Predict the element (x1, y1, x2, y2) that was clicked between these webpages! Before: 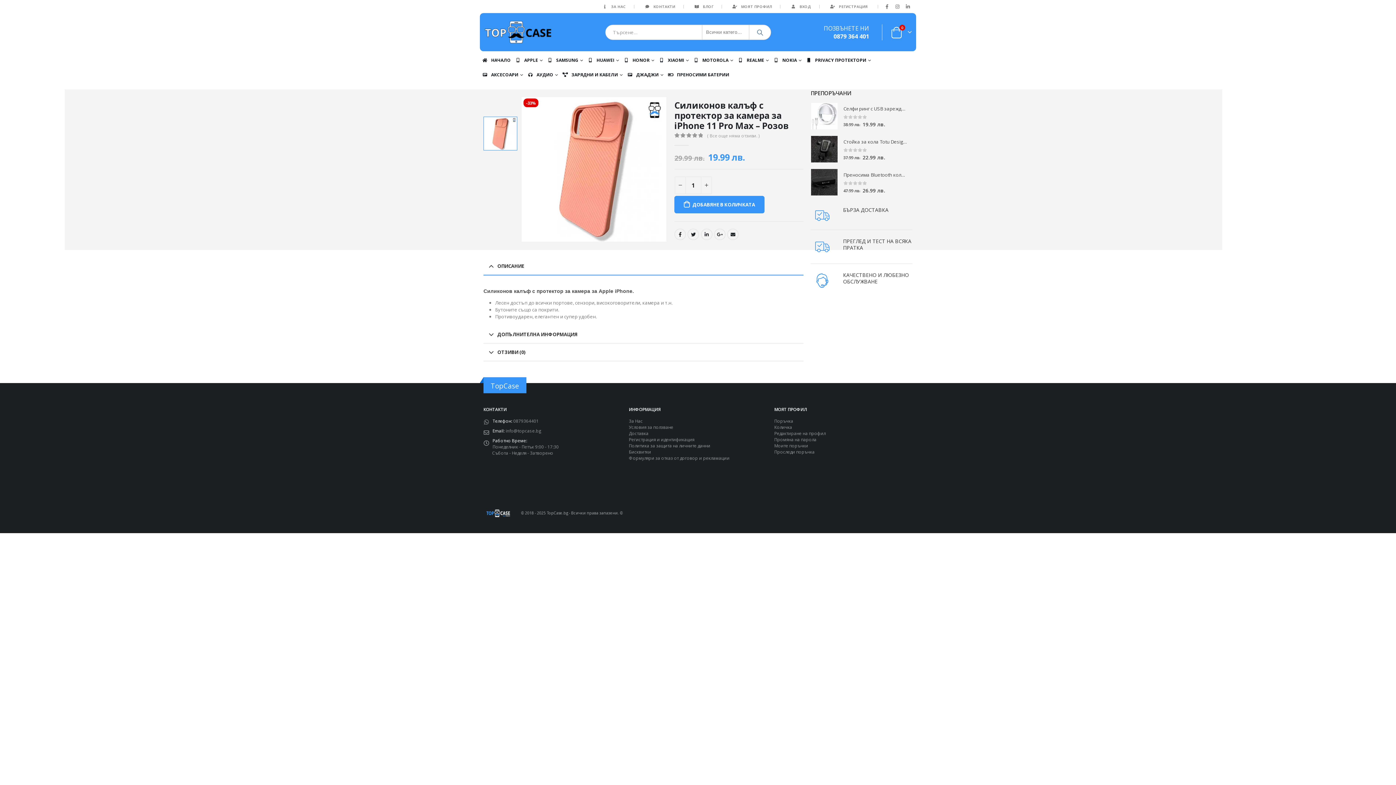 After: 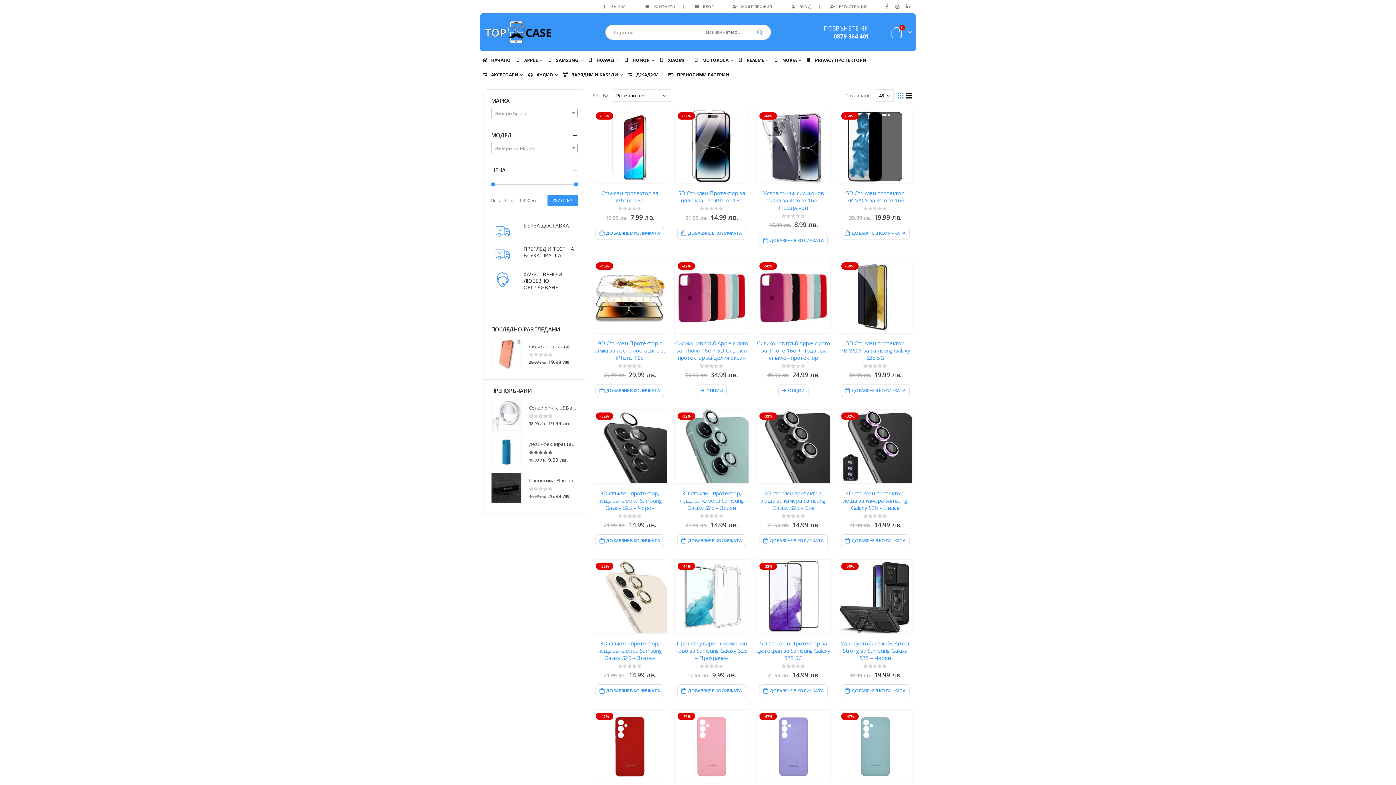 Action: bbox: (749, 24, 770, 39)